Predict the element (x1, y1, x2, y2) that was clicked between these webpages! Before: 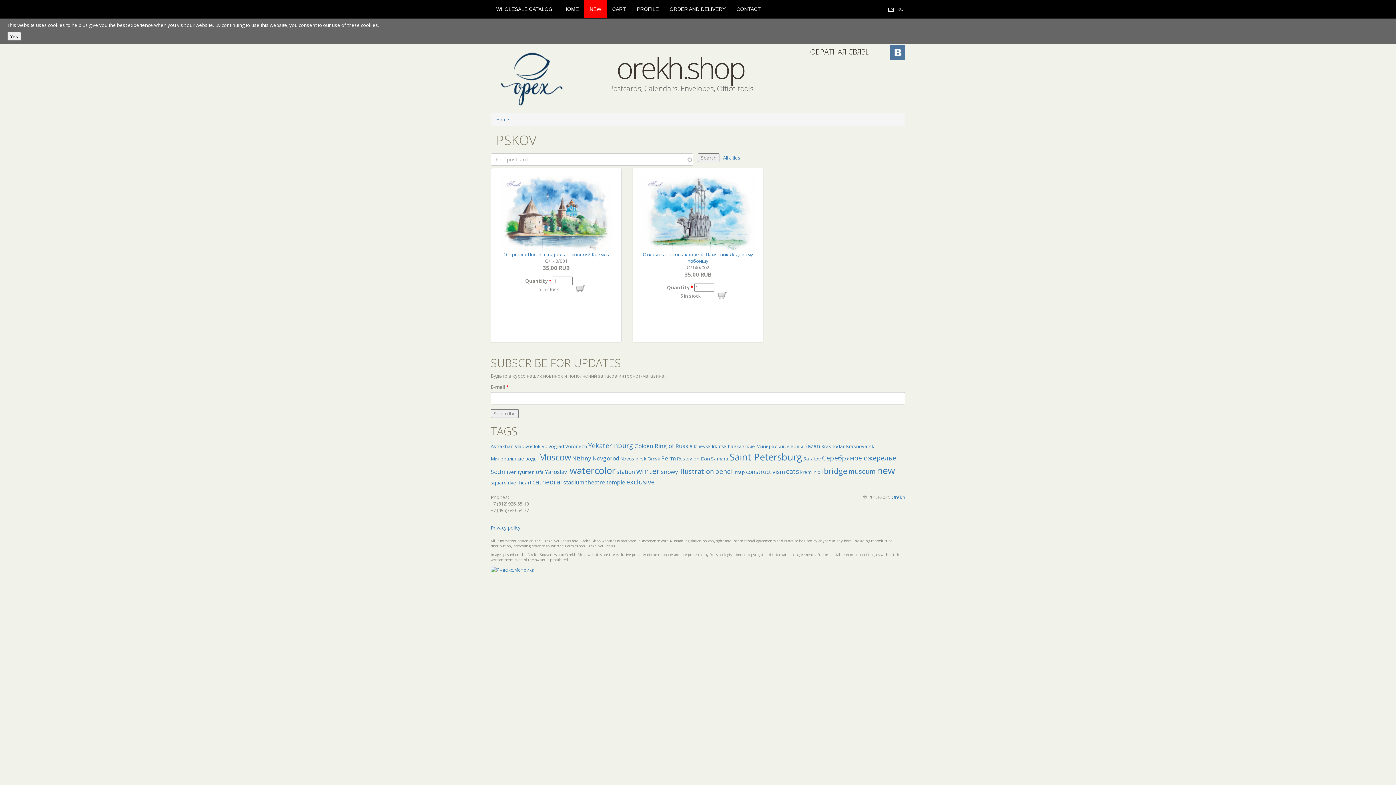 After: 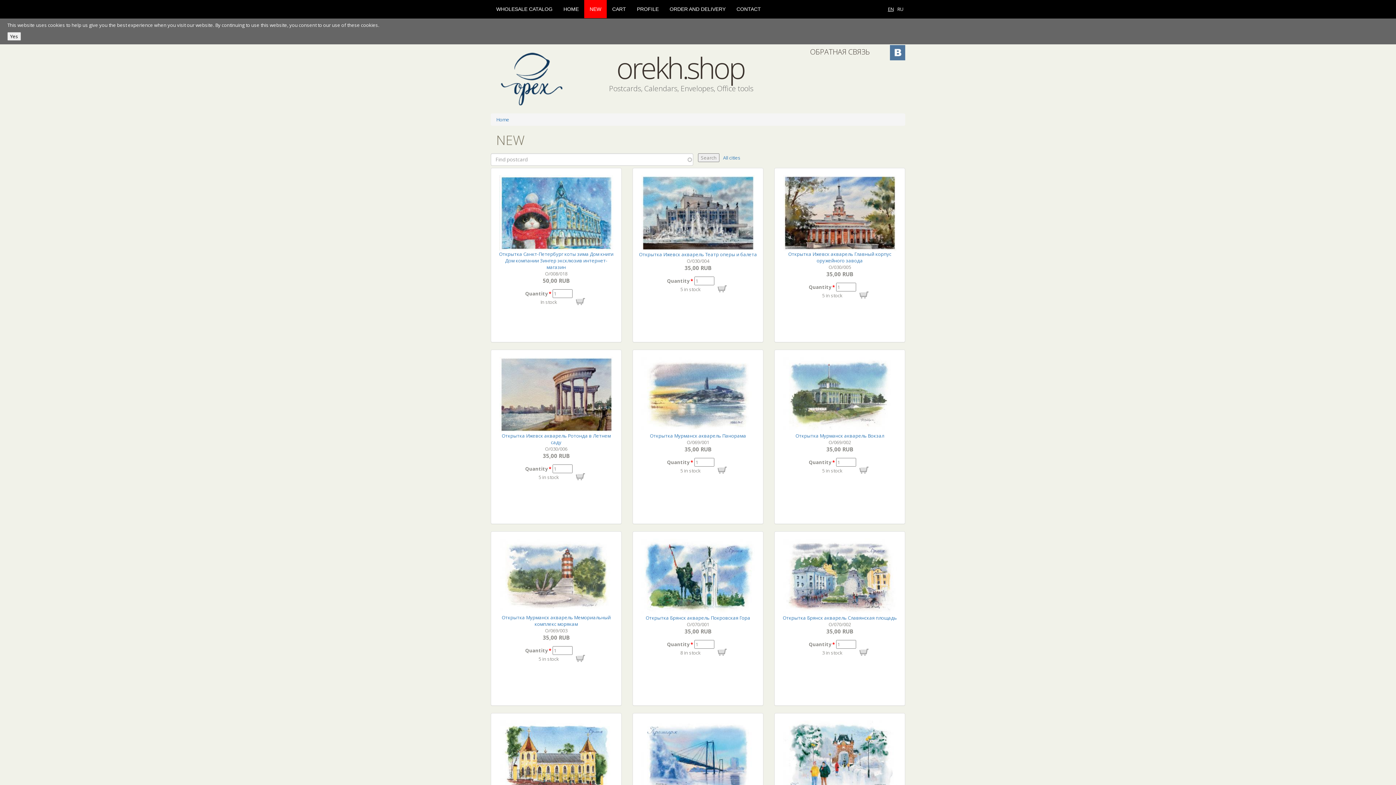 Action: label: new bbox: (877, 464, 895, 477)